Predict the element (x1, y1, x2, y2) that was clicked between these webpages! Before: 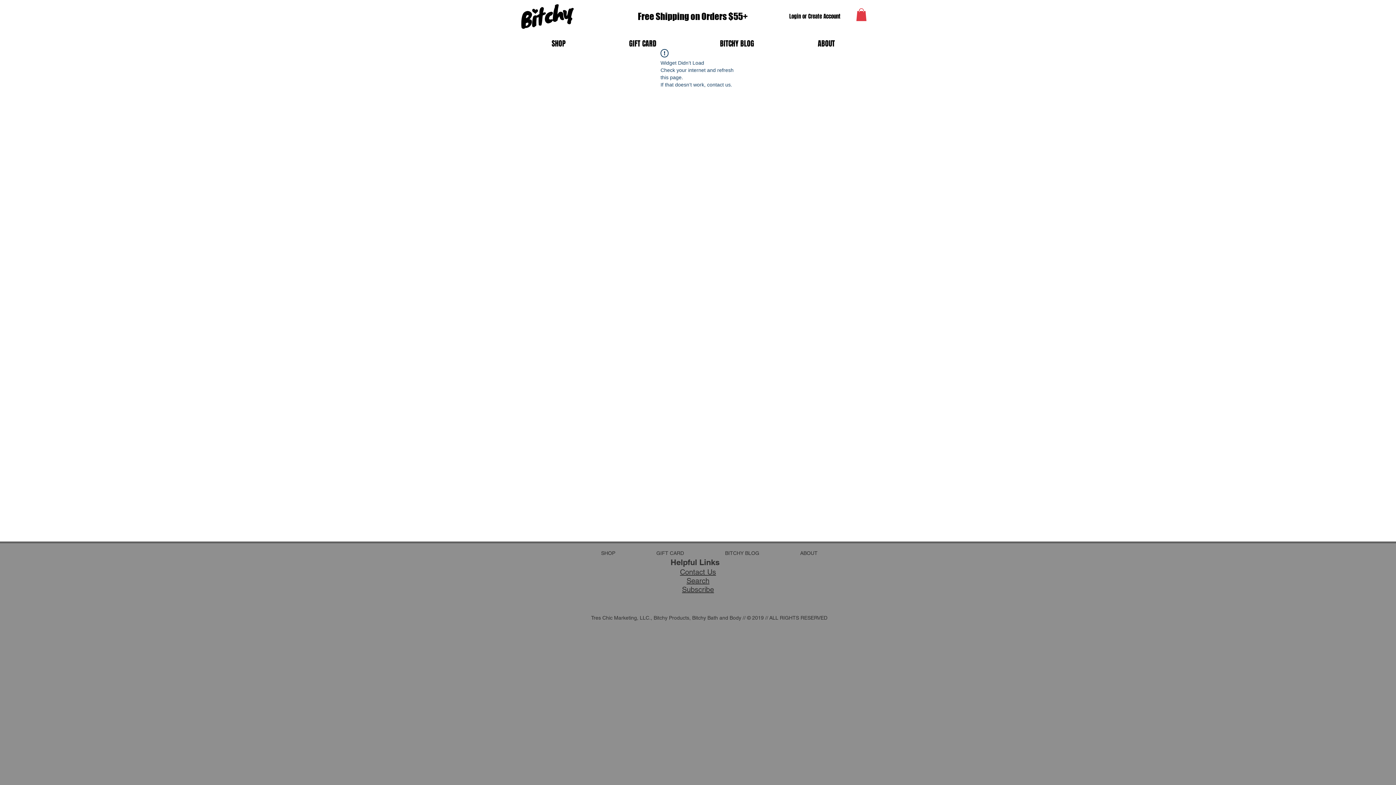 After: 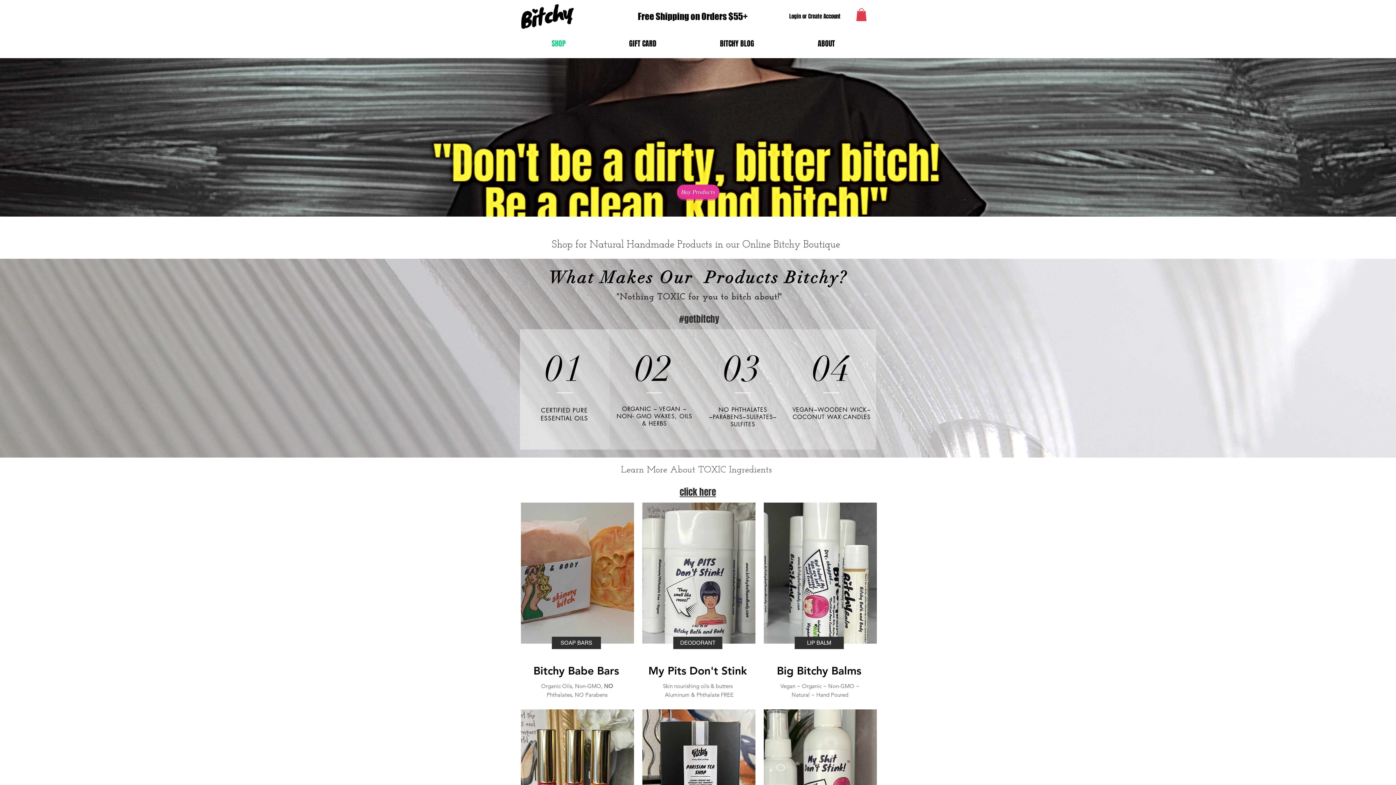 Action: label: SHOP bbox: (520, 38, 597, 46)